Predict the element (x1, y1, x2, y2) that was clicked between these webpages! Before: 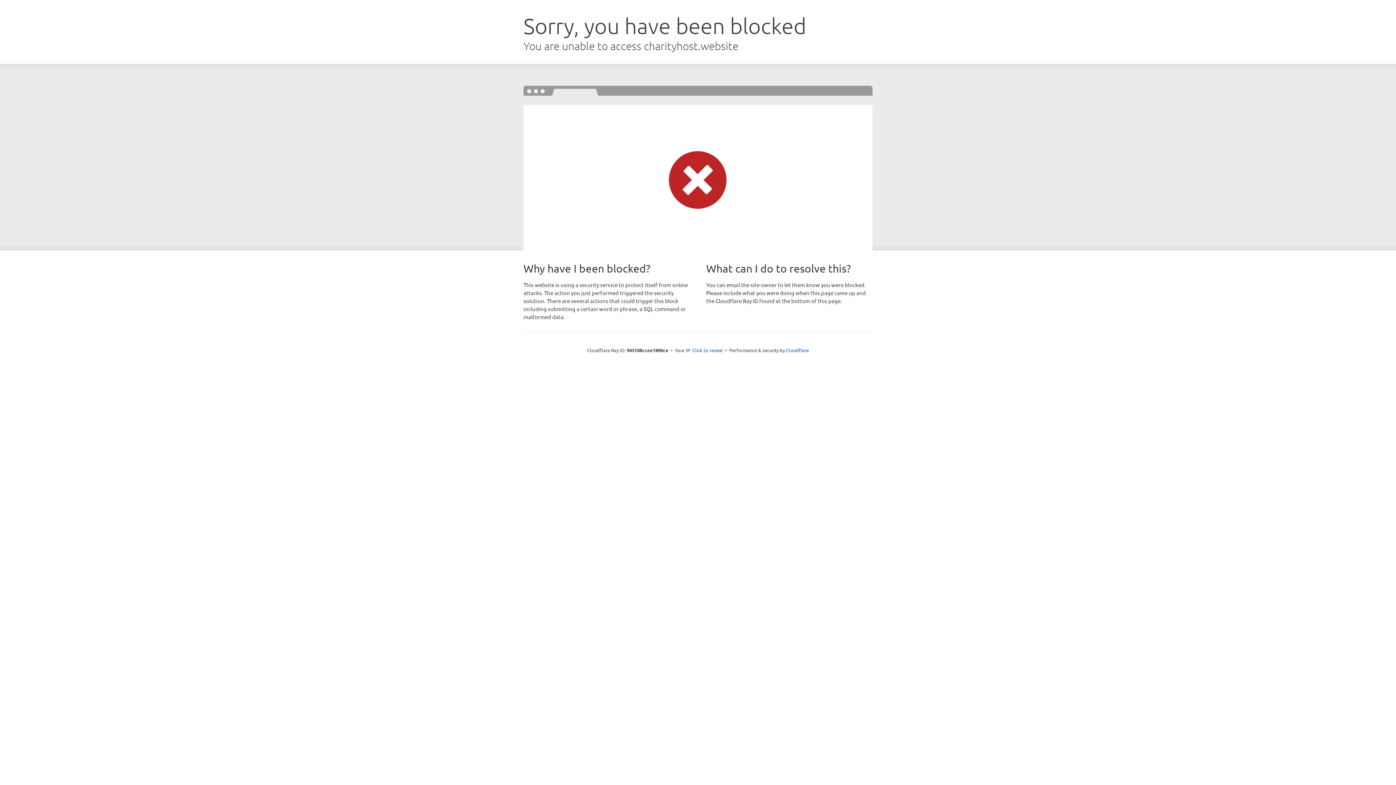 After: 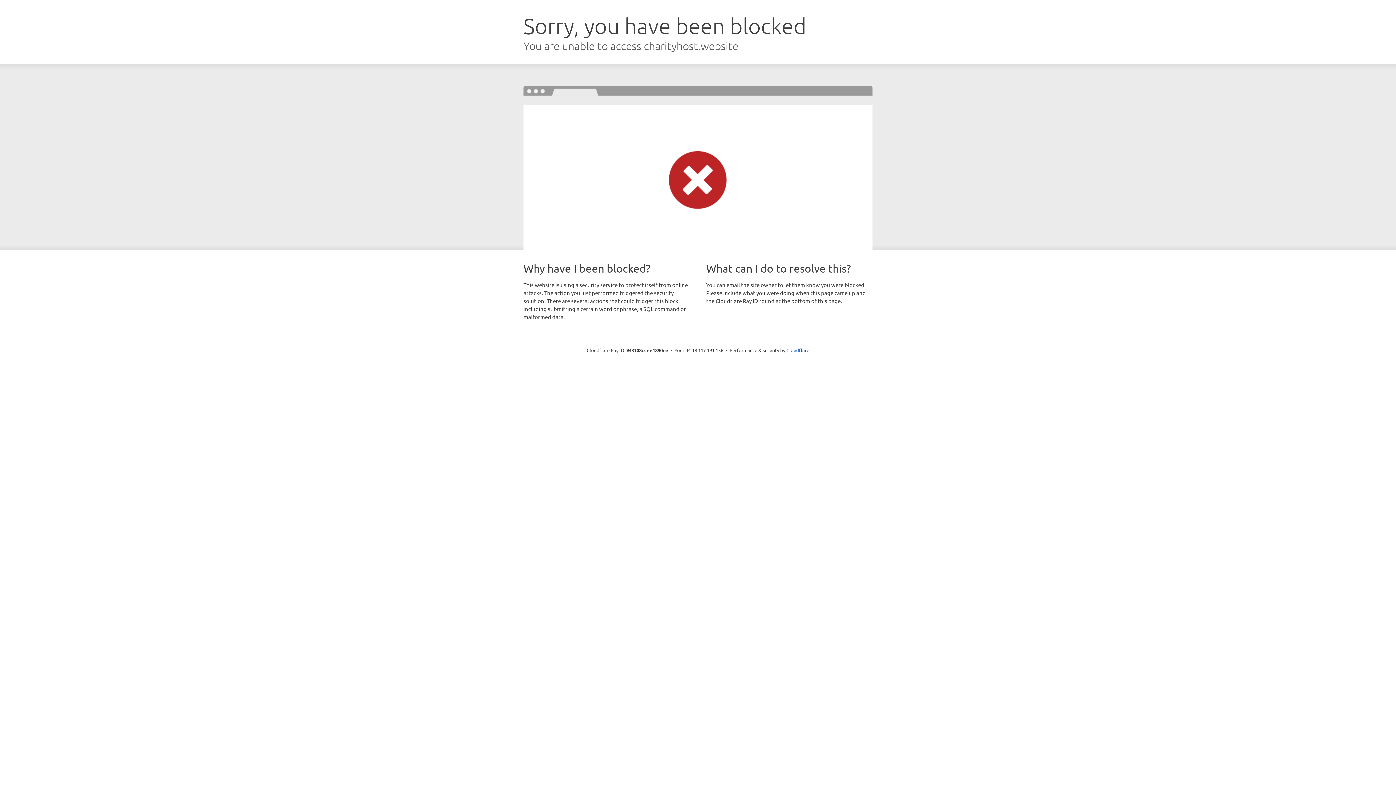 Action: label: Click to reveal bbox: (692, 346, 723, 353)